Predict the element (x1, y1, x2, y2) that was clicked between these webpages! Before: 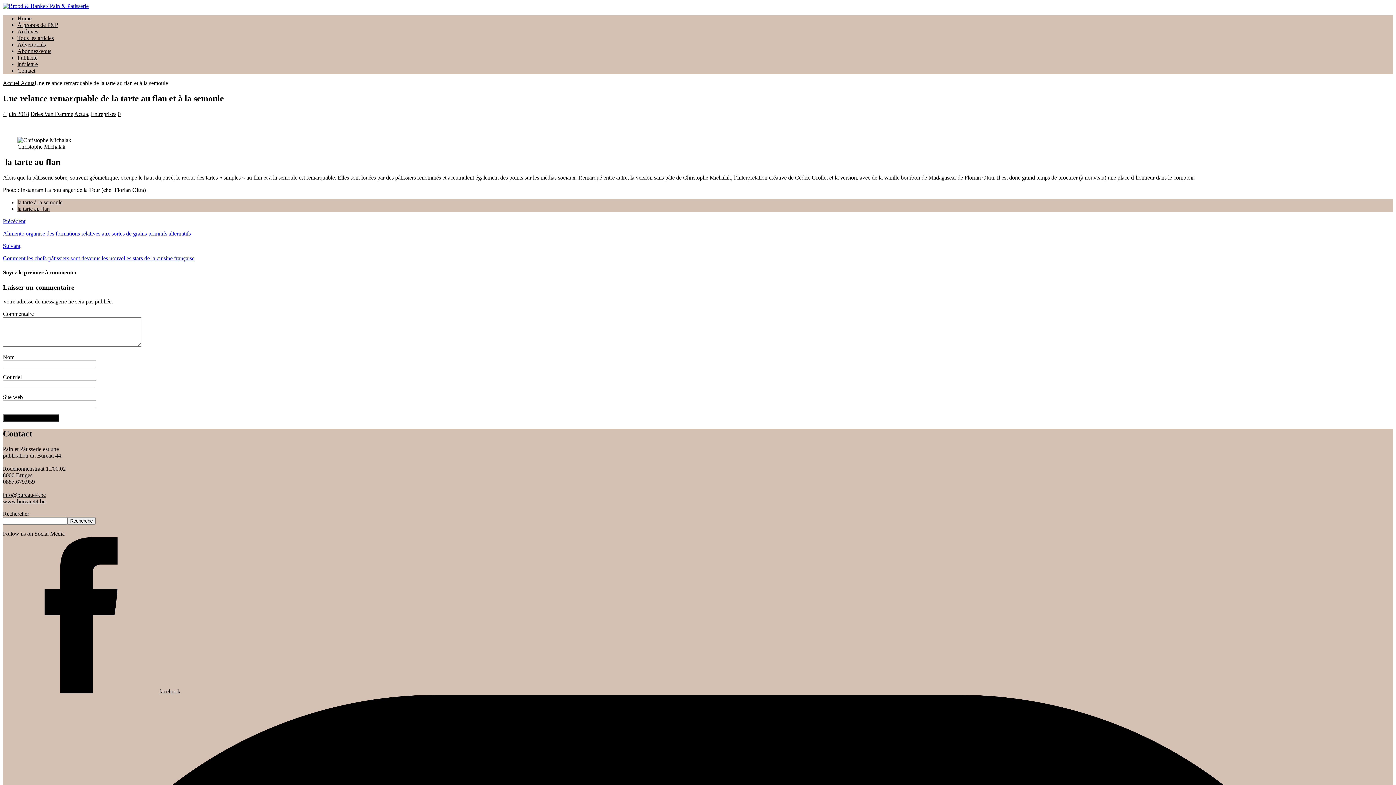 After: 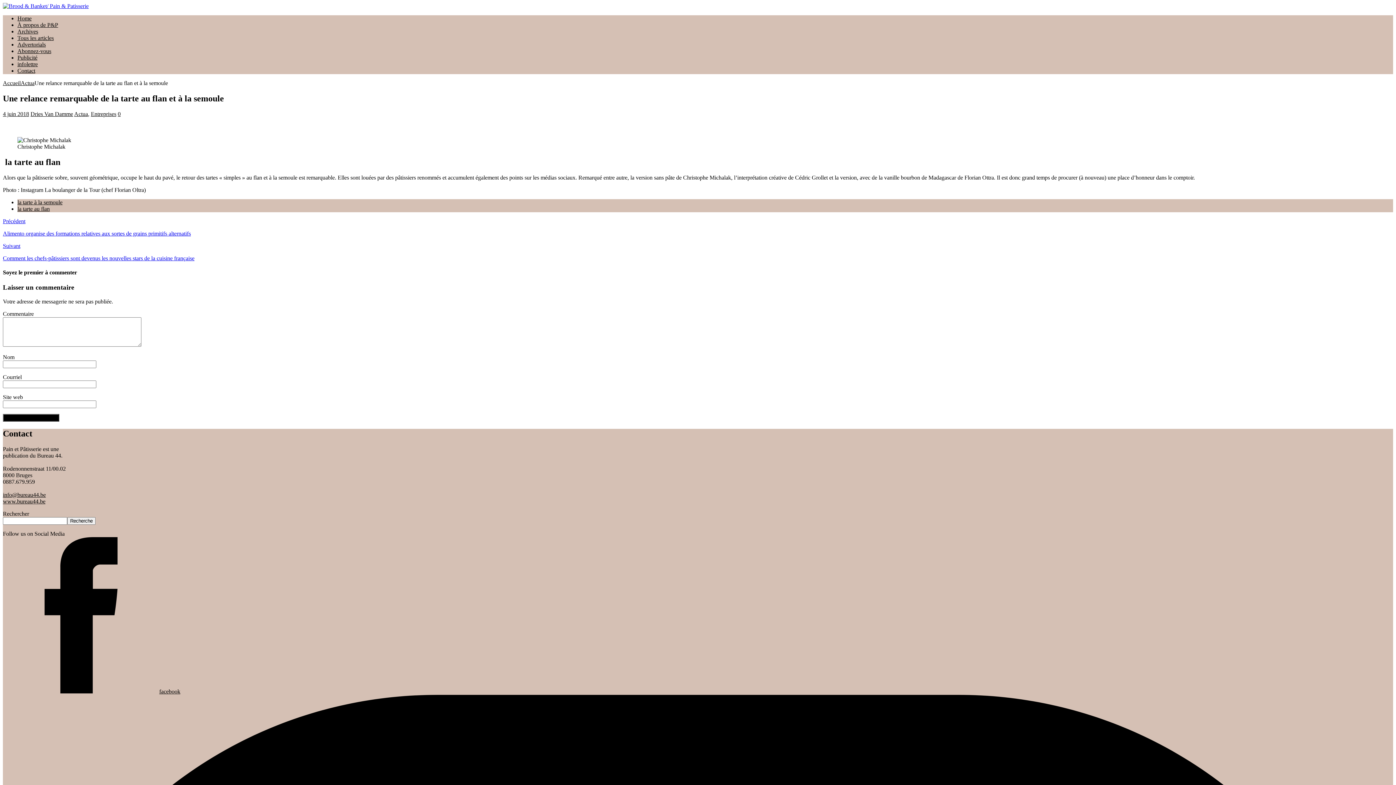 Action: bbox: (2, 498, 45, 504) label: www.bureau44.be